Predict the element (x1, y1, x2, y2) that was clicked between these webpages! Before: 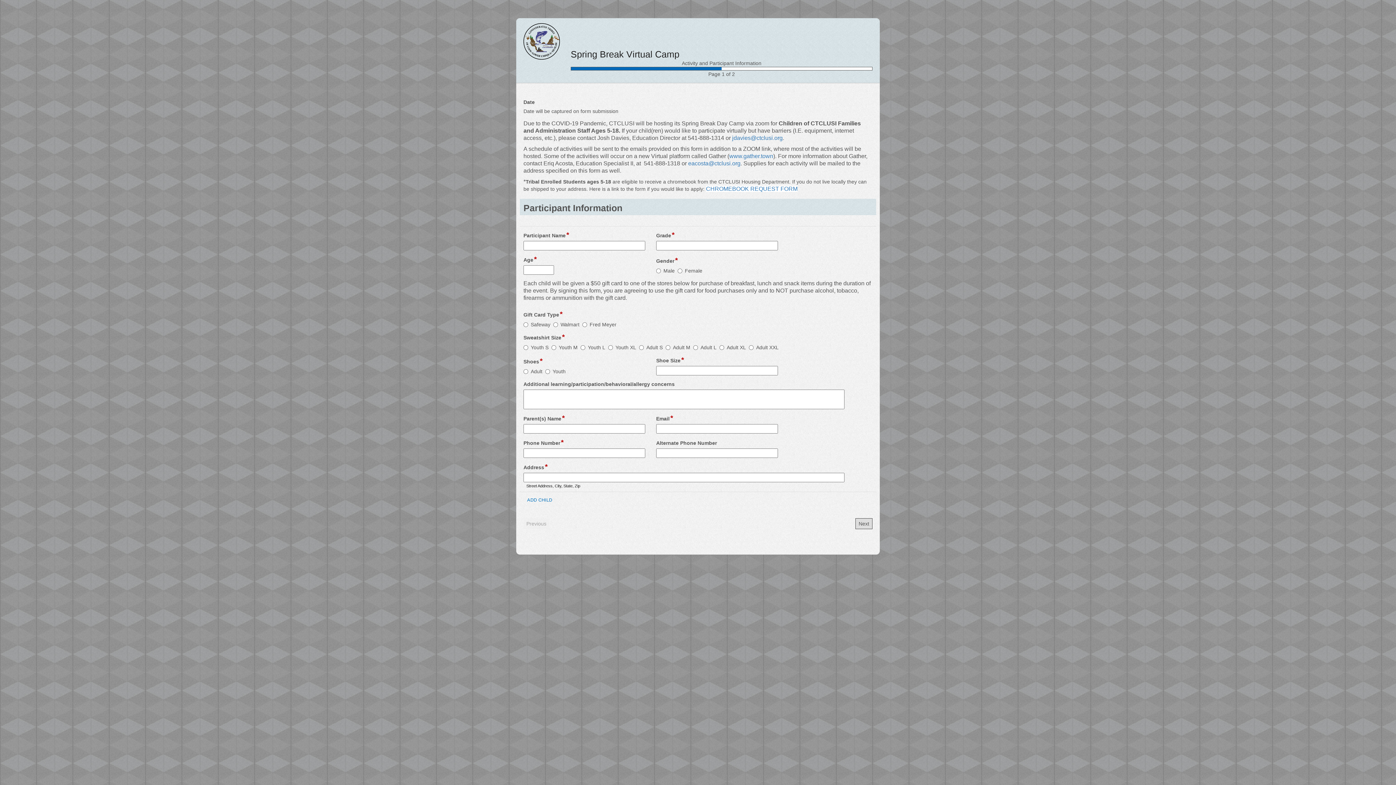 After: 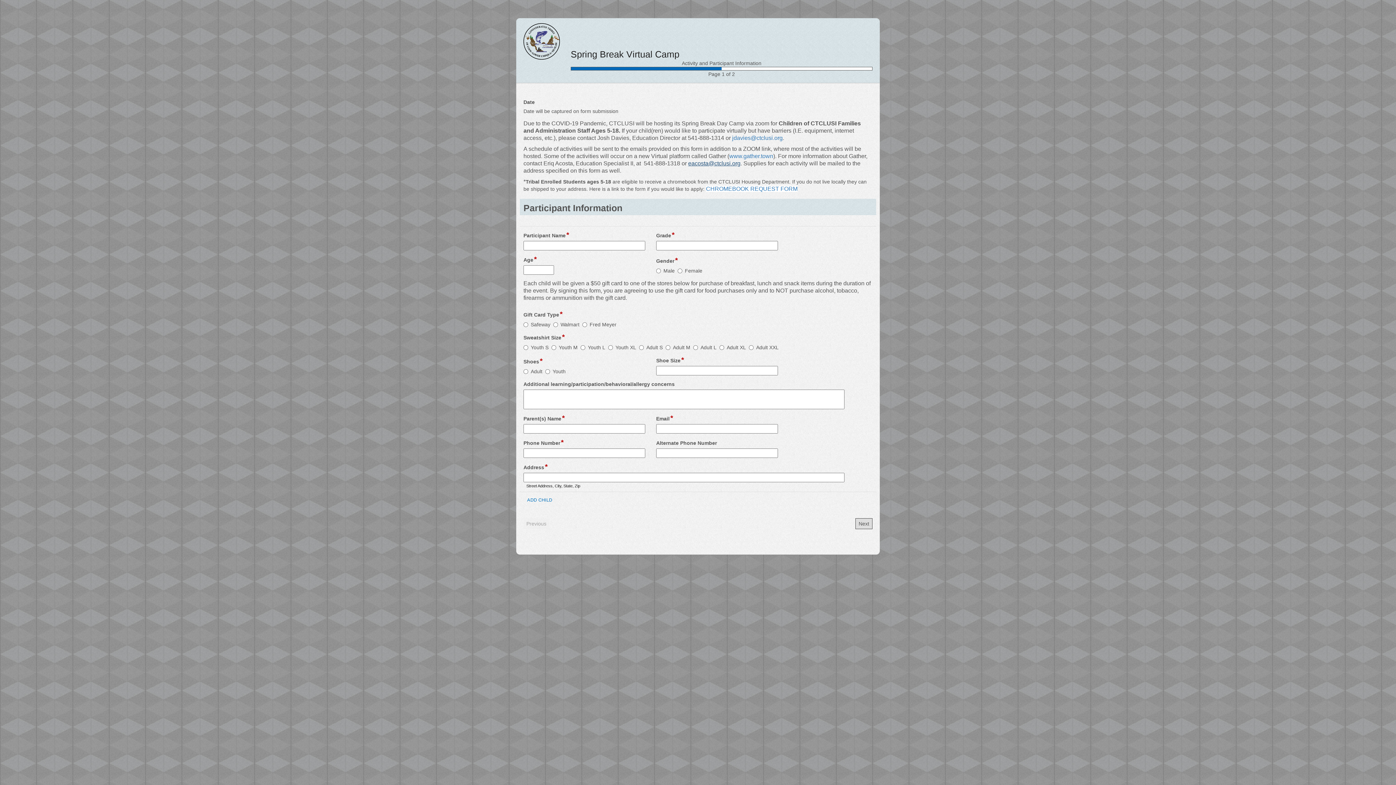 Action: label: eacosta@ctclusi.org bbox: (688, 160, 740, 166)